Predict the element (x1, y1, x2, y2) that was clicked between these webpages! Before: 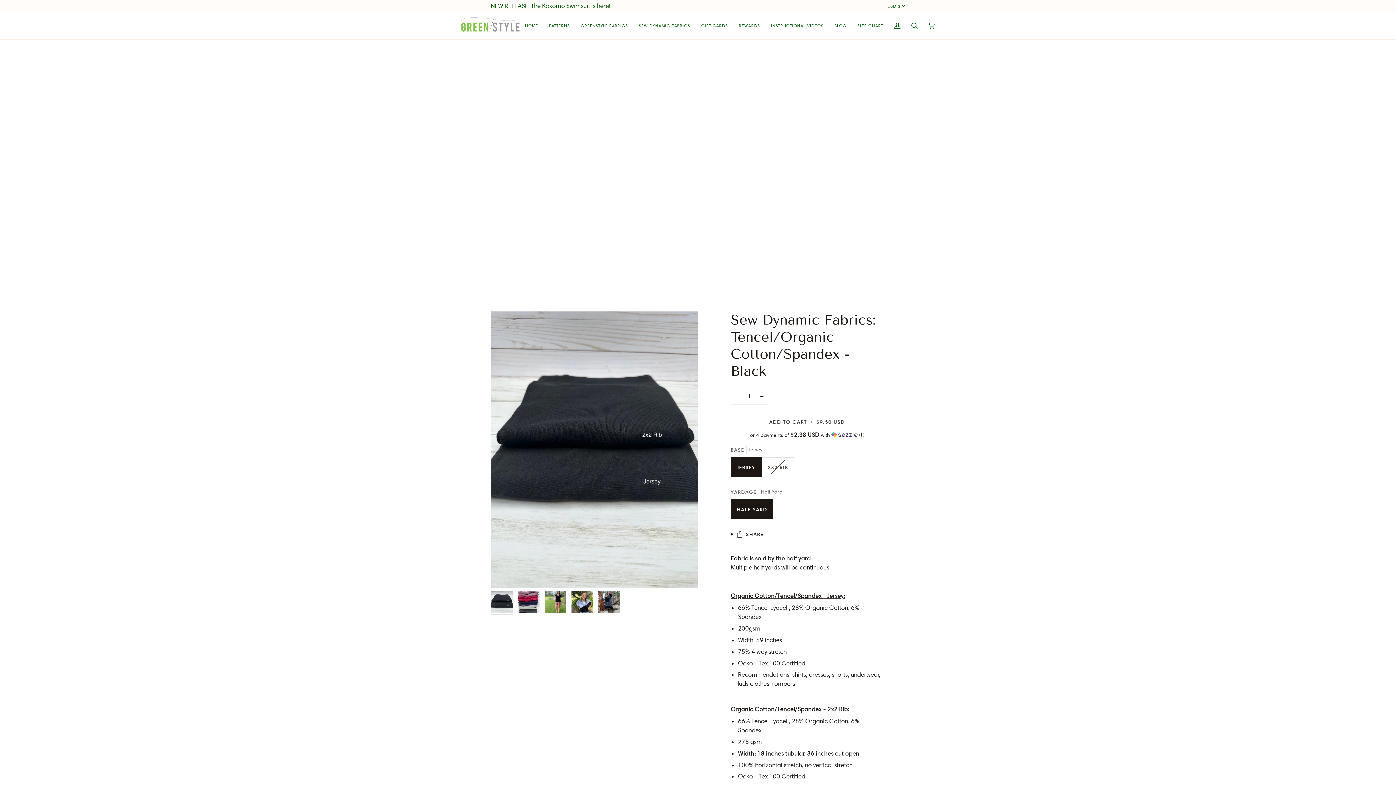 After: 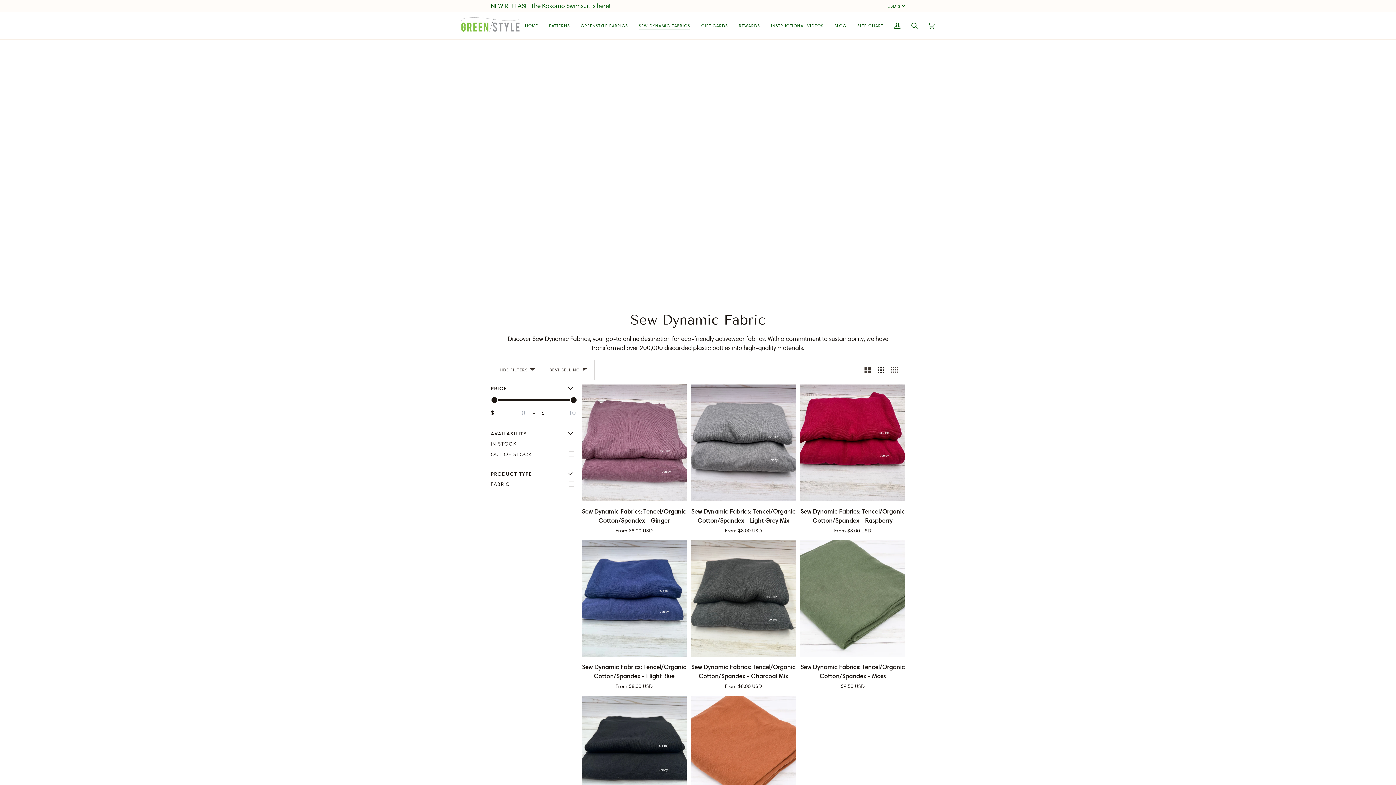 Action: bbox: (633, 12, 695, 39) label: SEW DYNAMIC FABRICS